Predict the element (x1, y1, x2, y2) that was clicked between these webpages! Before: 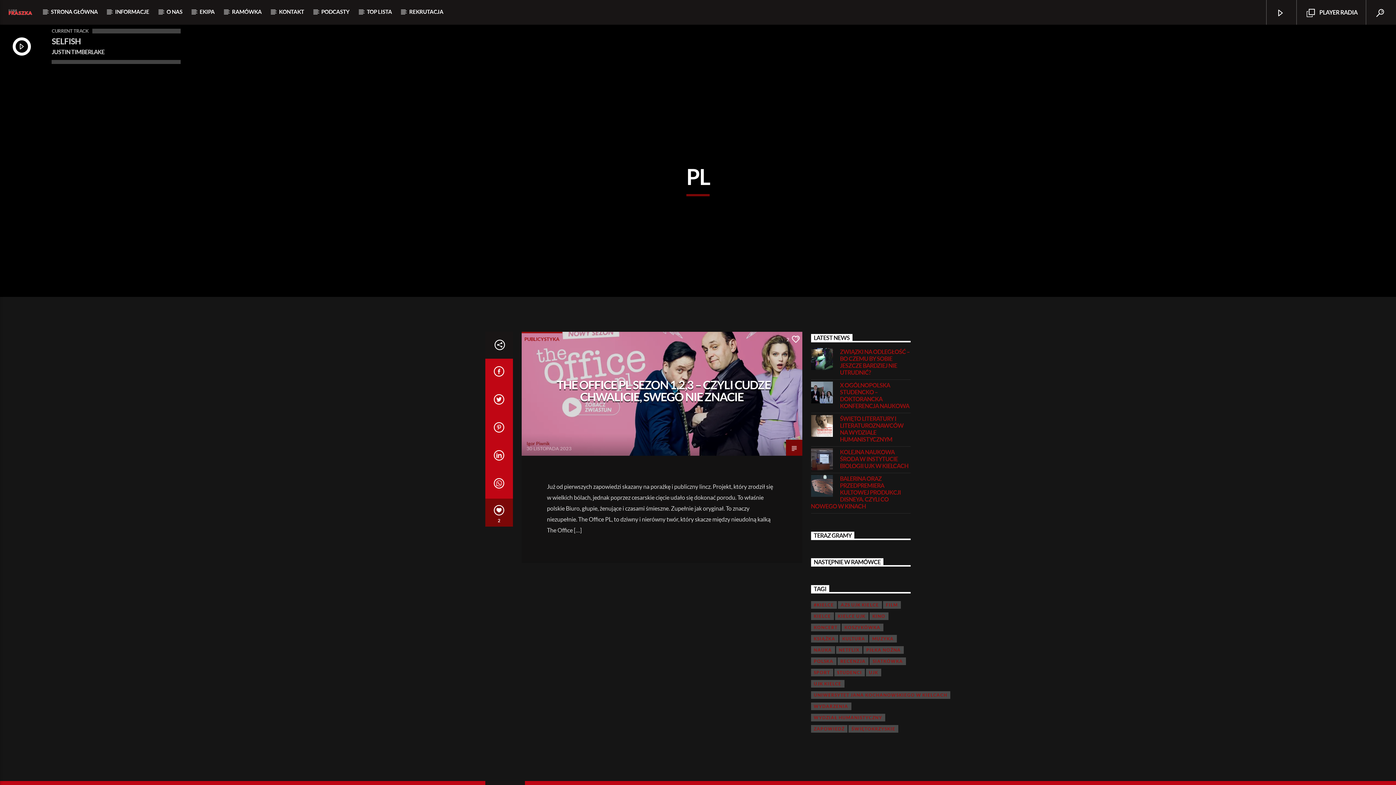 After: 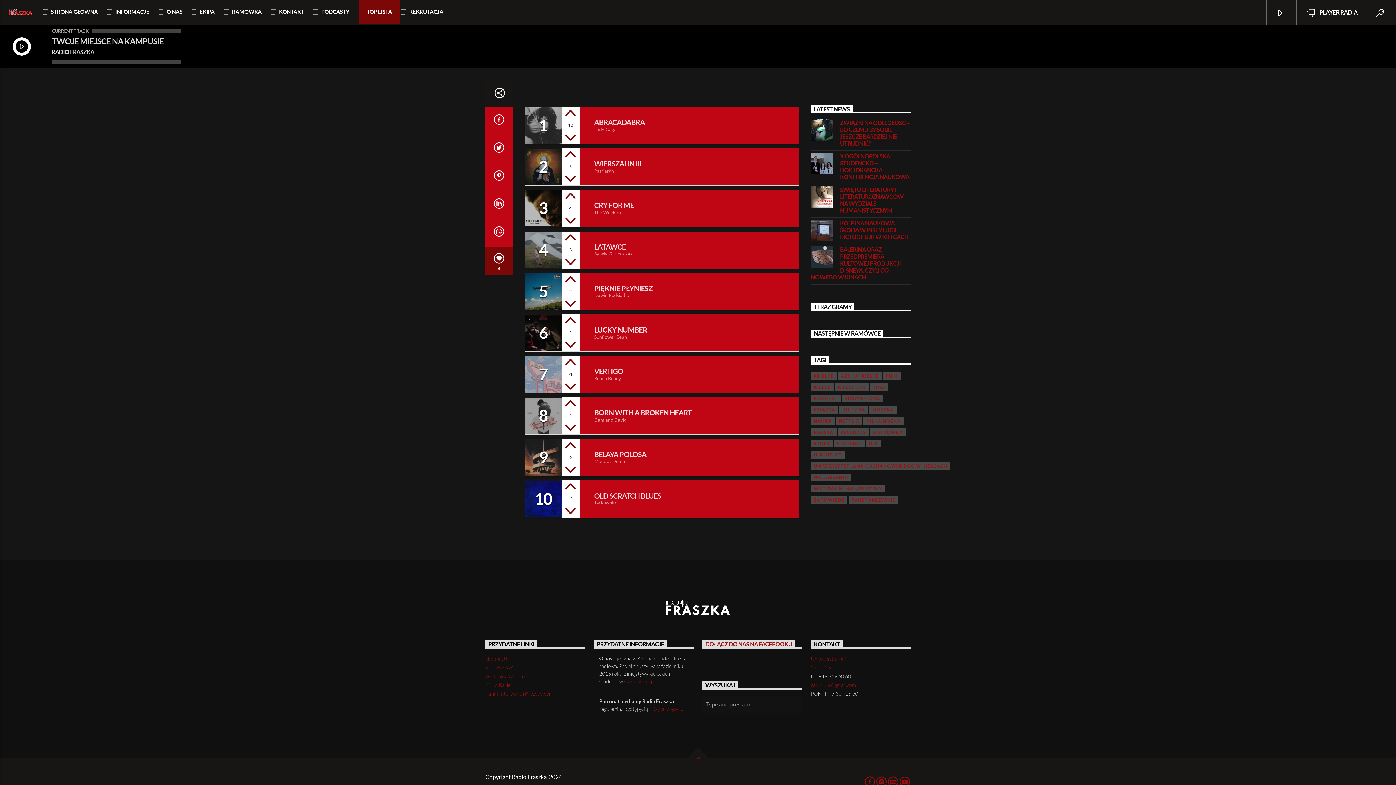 Action: label: TOP LISTA bbox: (358, 0, 400, 23)